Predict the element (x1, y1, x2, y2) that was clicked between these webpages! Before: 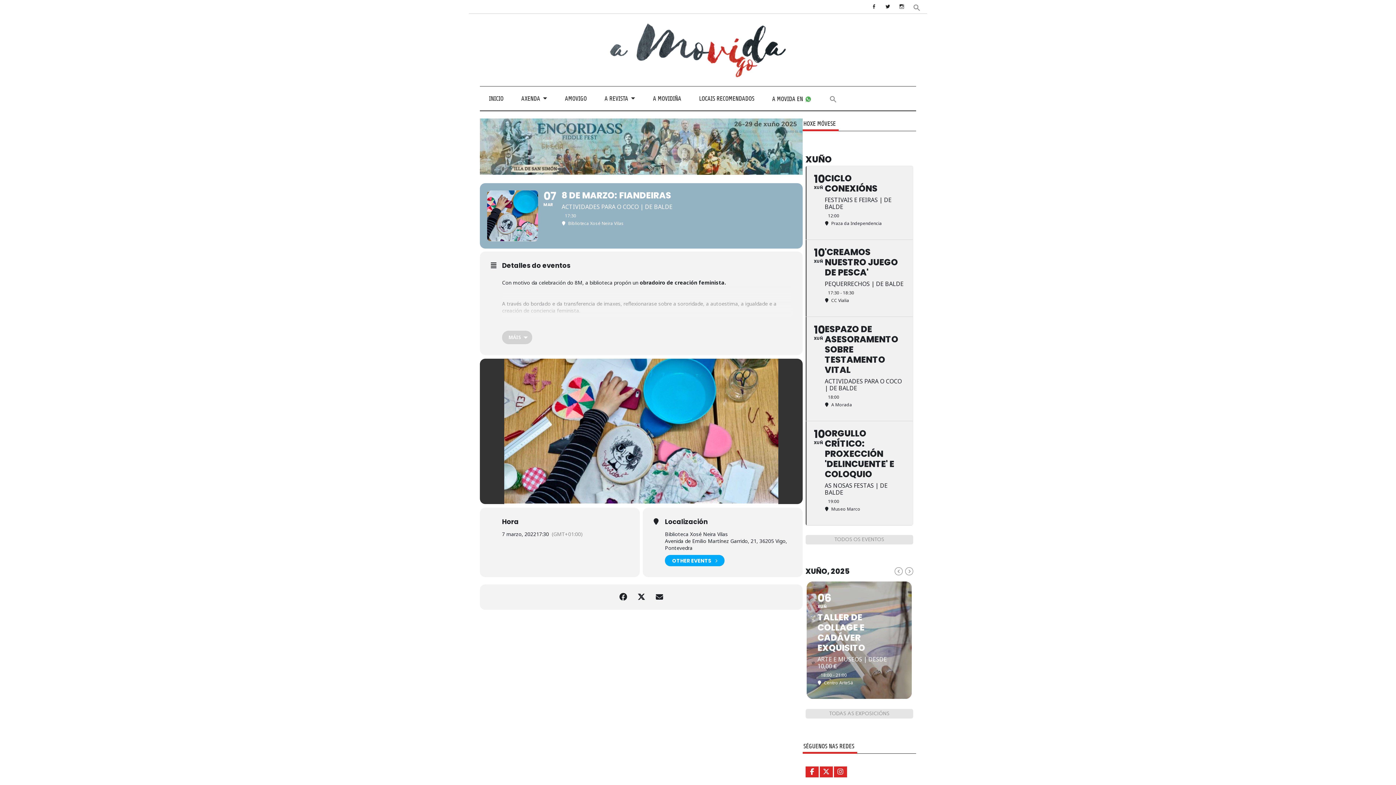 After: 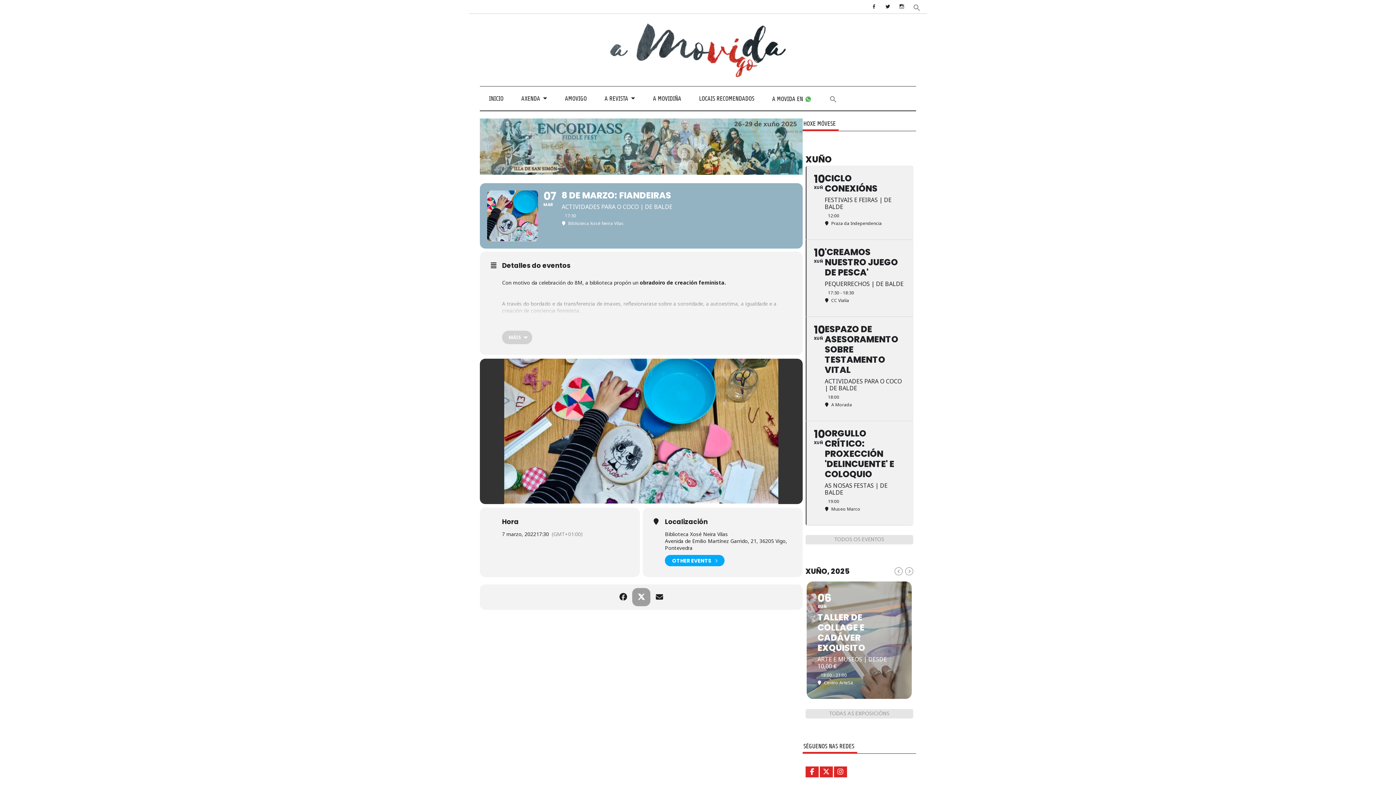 Action: bbox: (632, 588, 650, 606)